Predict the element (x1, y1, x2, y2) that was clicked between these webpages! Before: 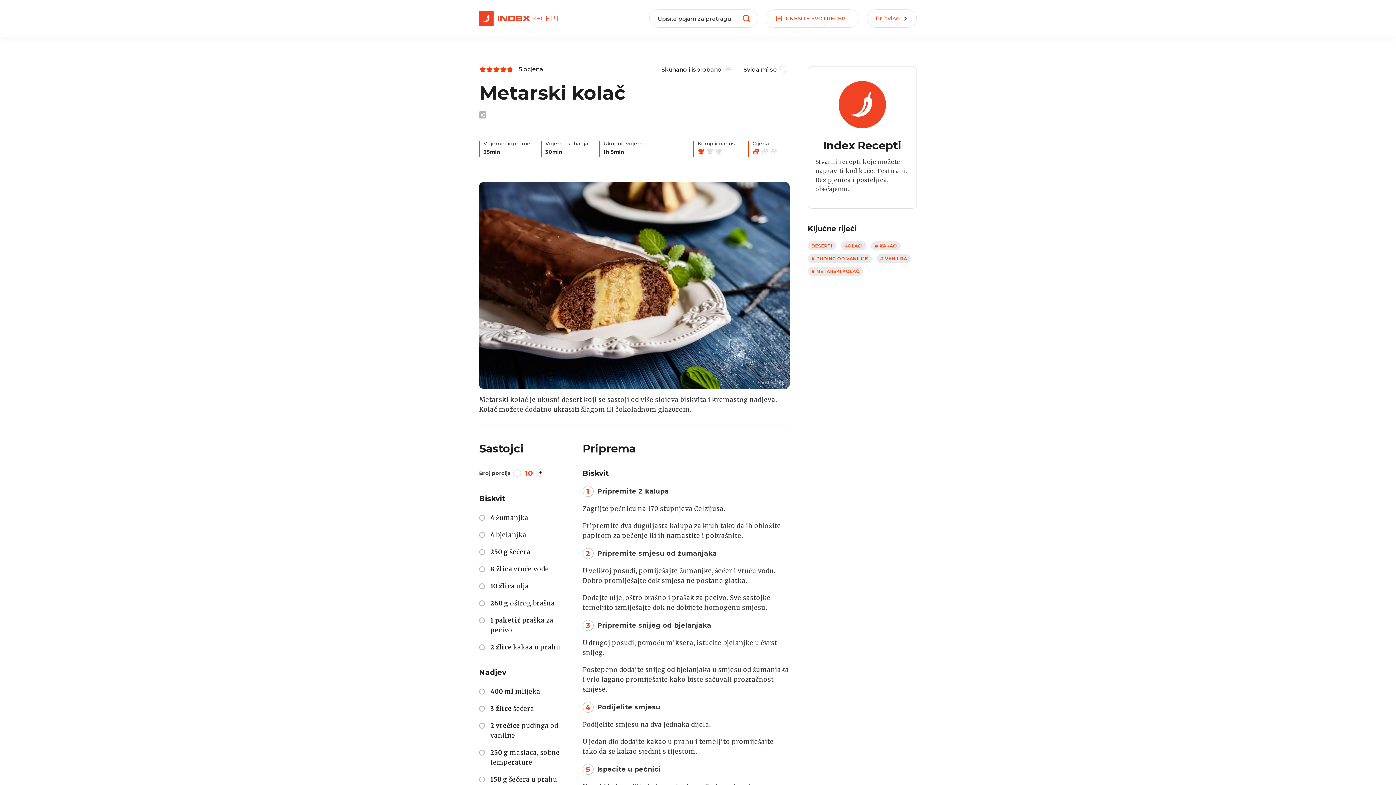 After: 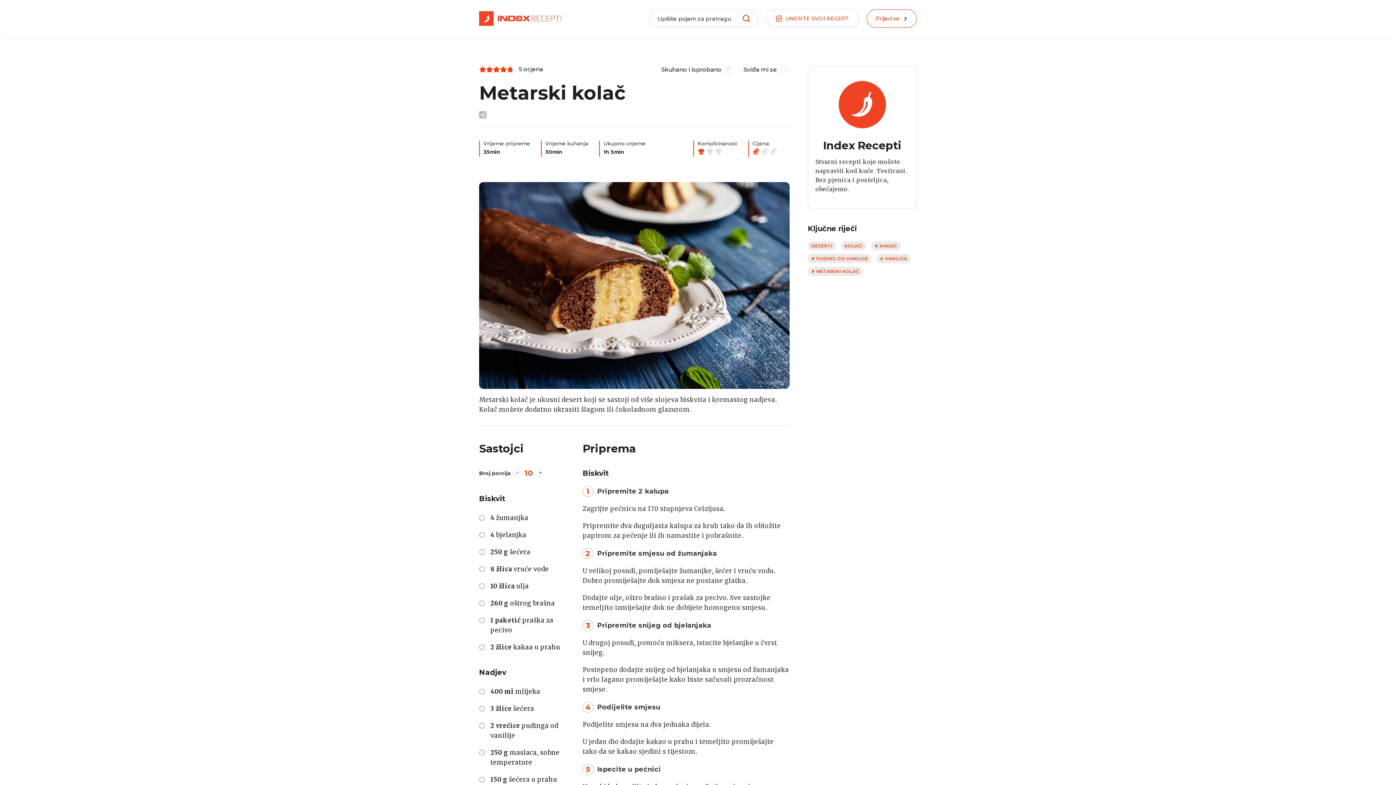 Action: bbox: (866, 9, 917, 27) label: Prijavi se